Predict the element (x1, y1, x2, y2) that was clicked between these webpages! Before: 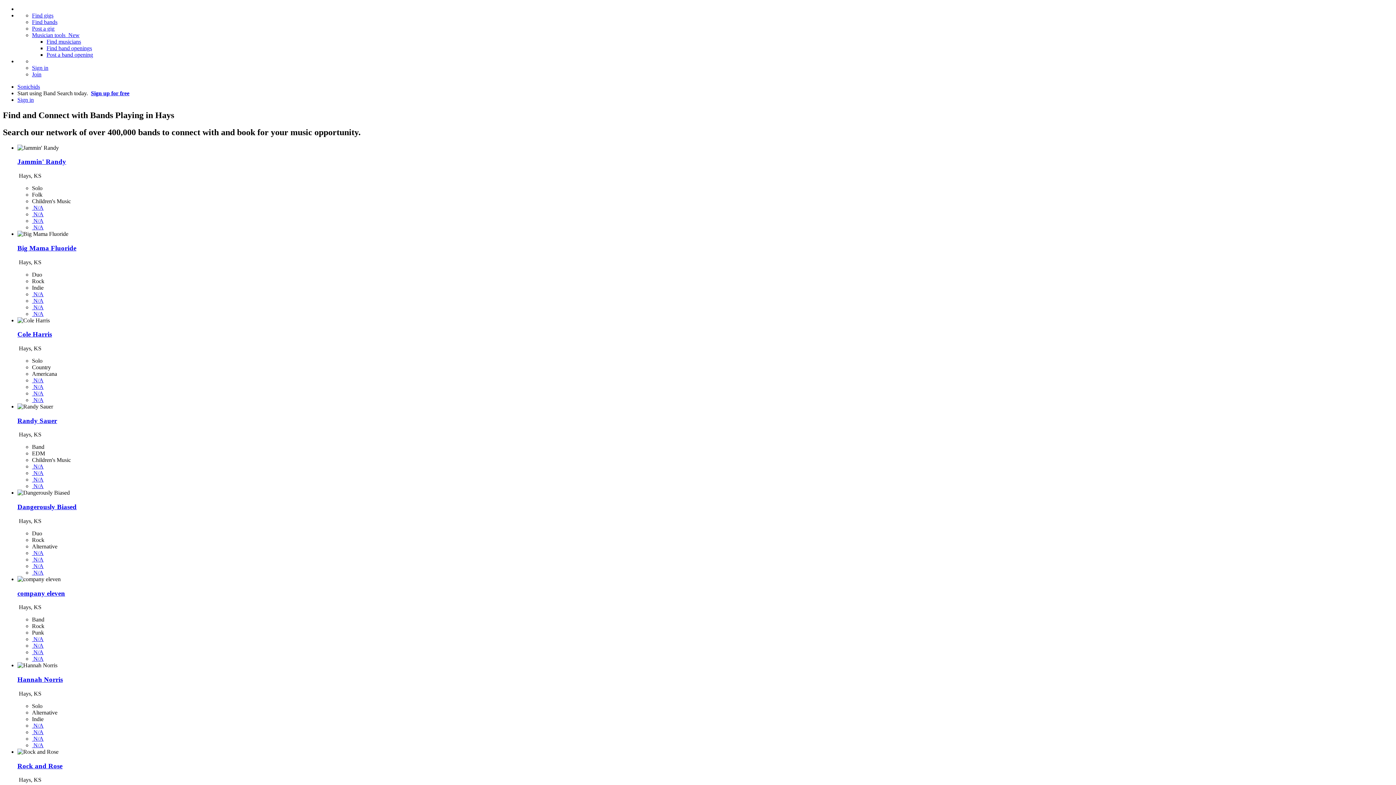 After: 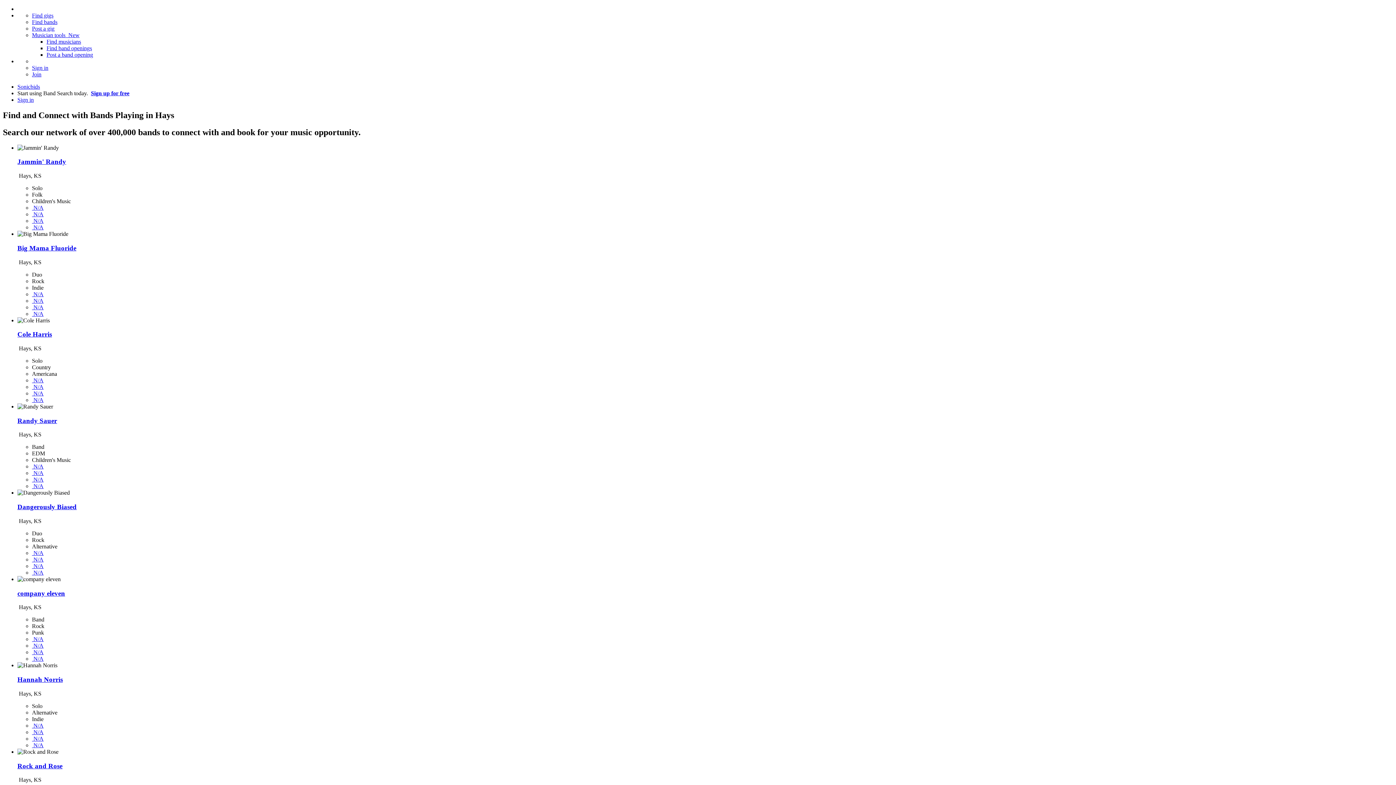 Action: label:  N/A bbox: (32, 735, 43, 742)